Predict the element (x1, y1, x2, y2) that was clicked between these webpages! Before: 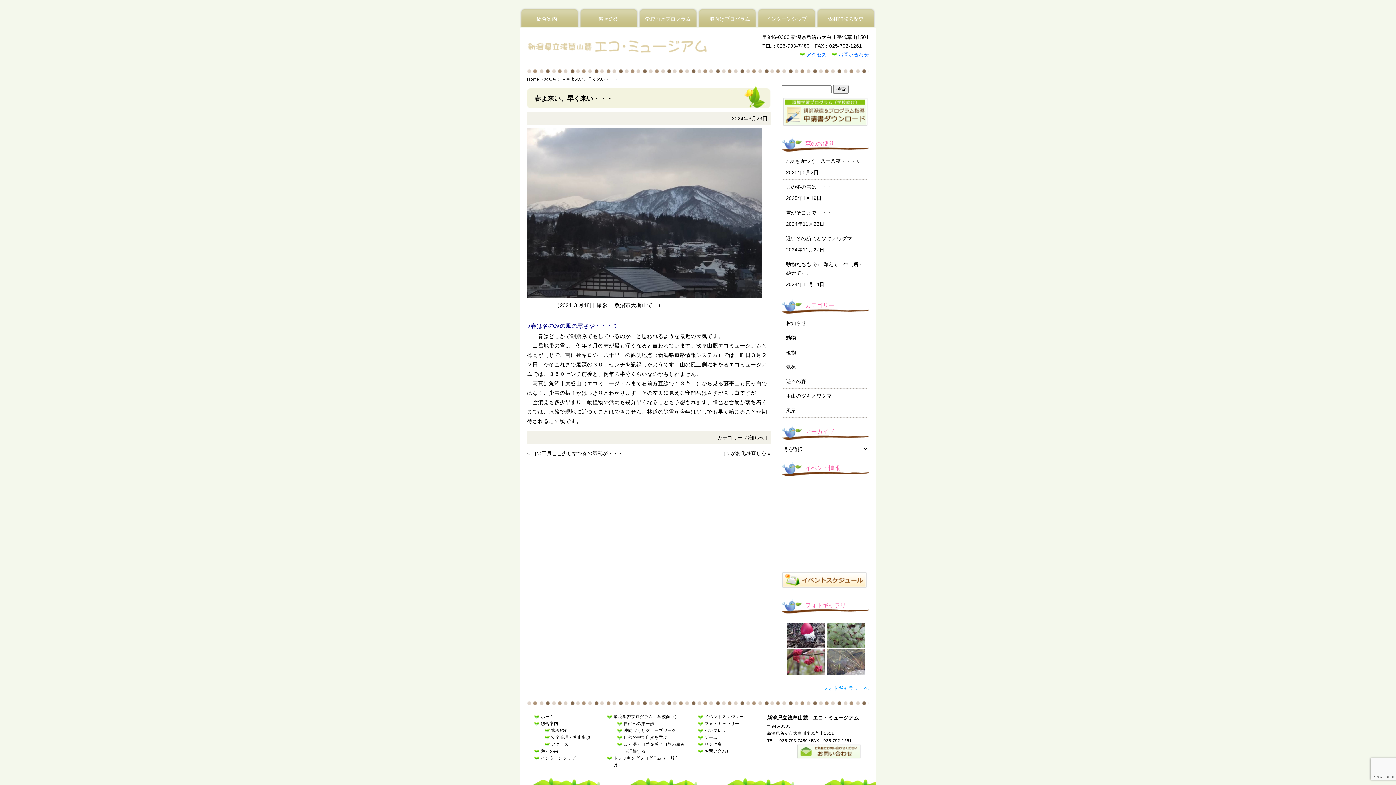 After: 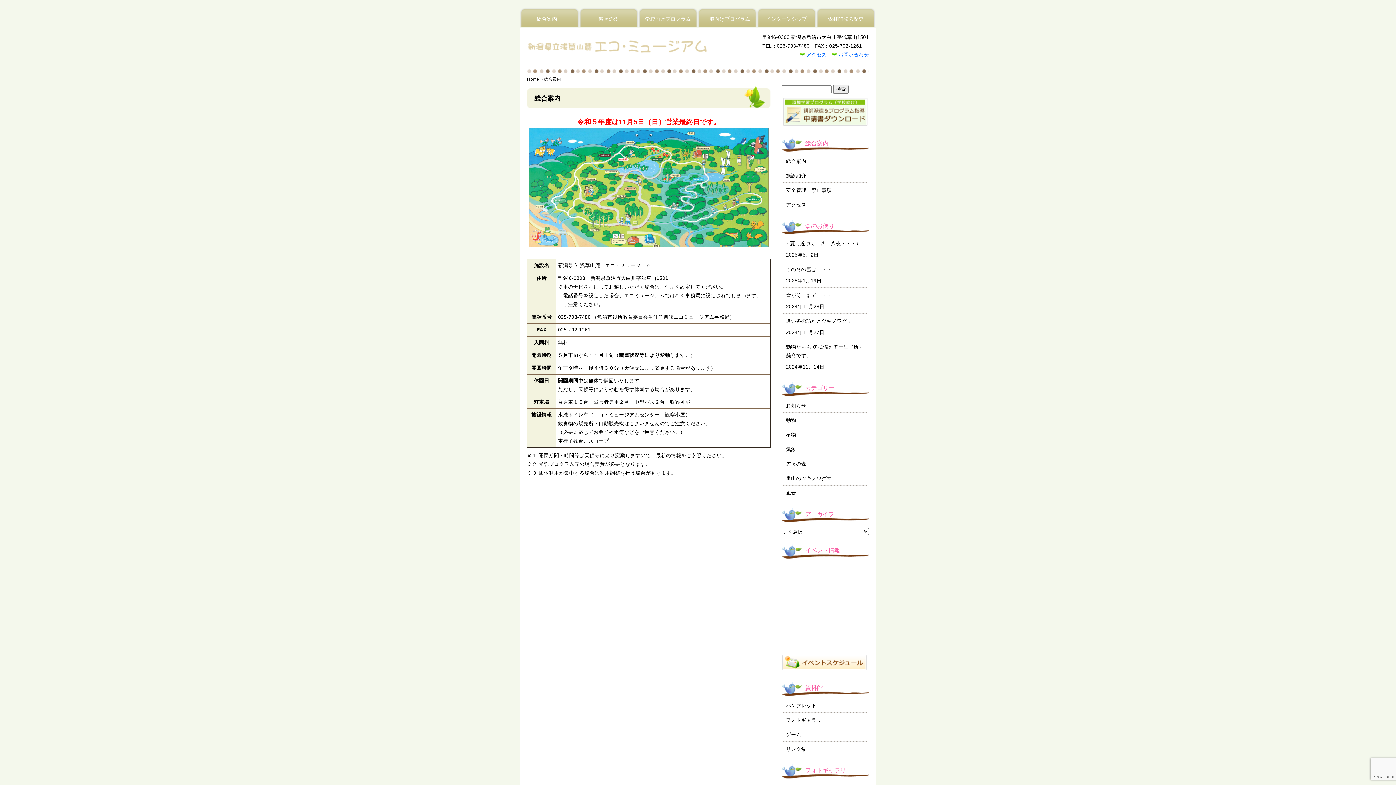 Action: bbox: (520, 5, 579, 27) label: 総合案内　